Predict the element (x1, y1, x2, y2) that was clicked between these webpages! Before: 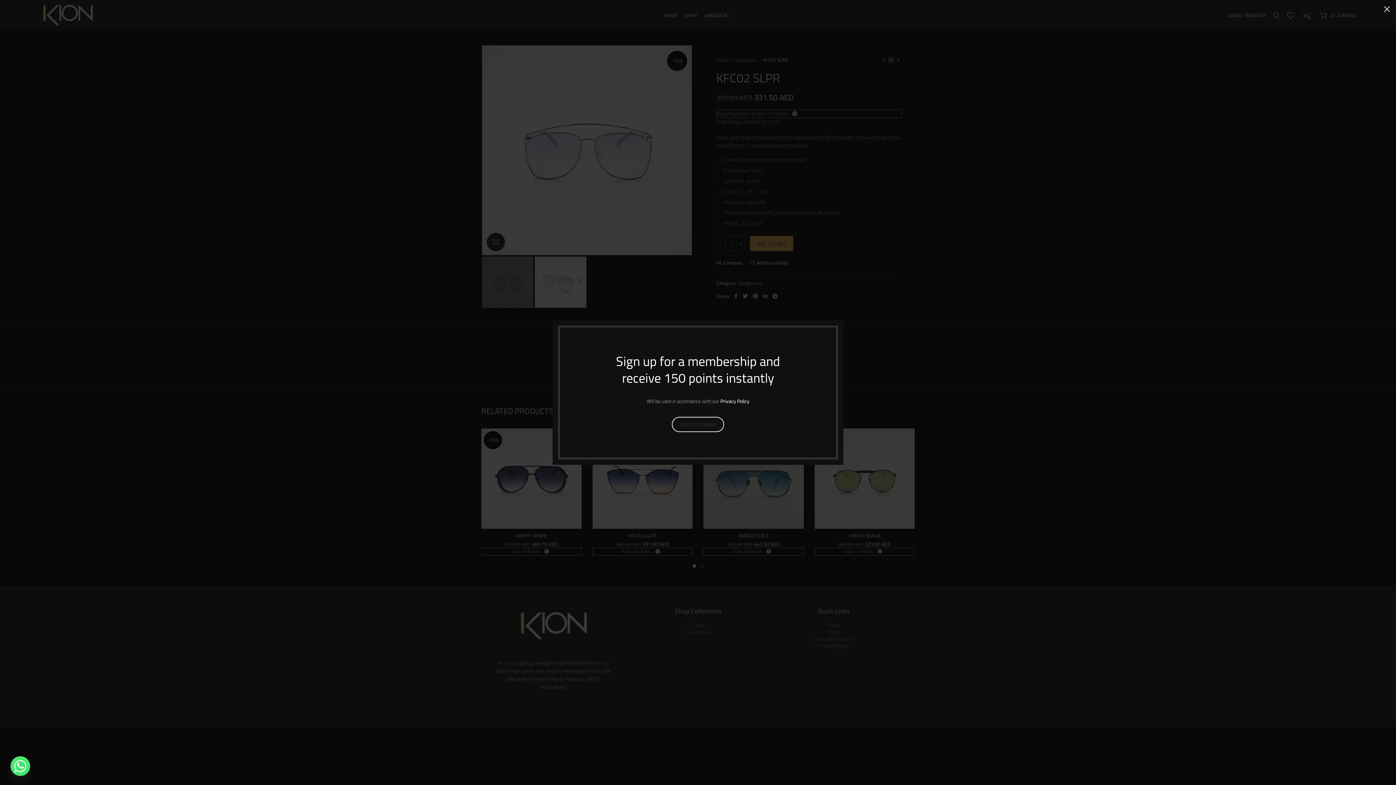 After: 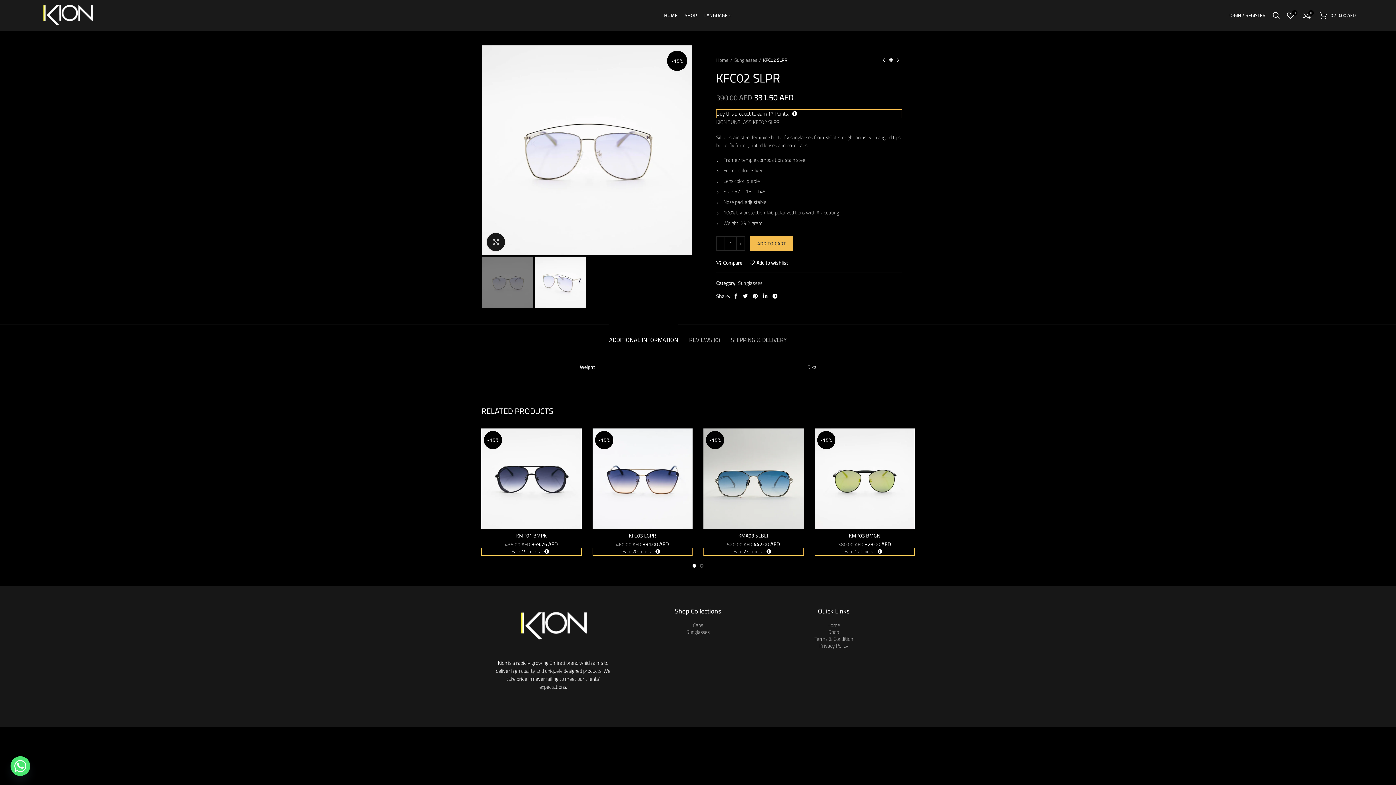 Action: bbox: (1378, 0, 1396, 18) label: ×